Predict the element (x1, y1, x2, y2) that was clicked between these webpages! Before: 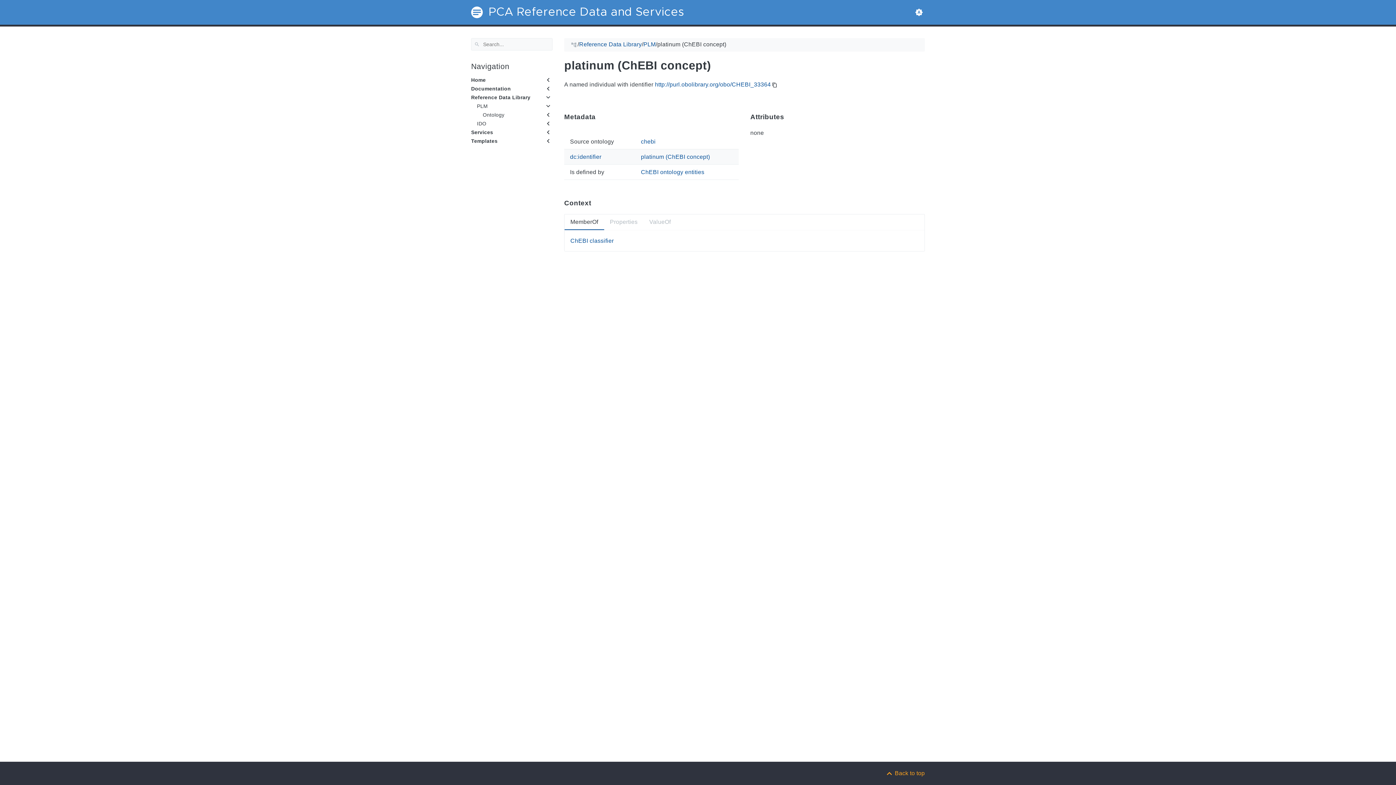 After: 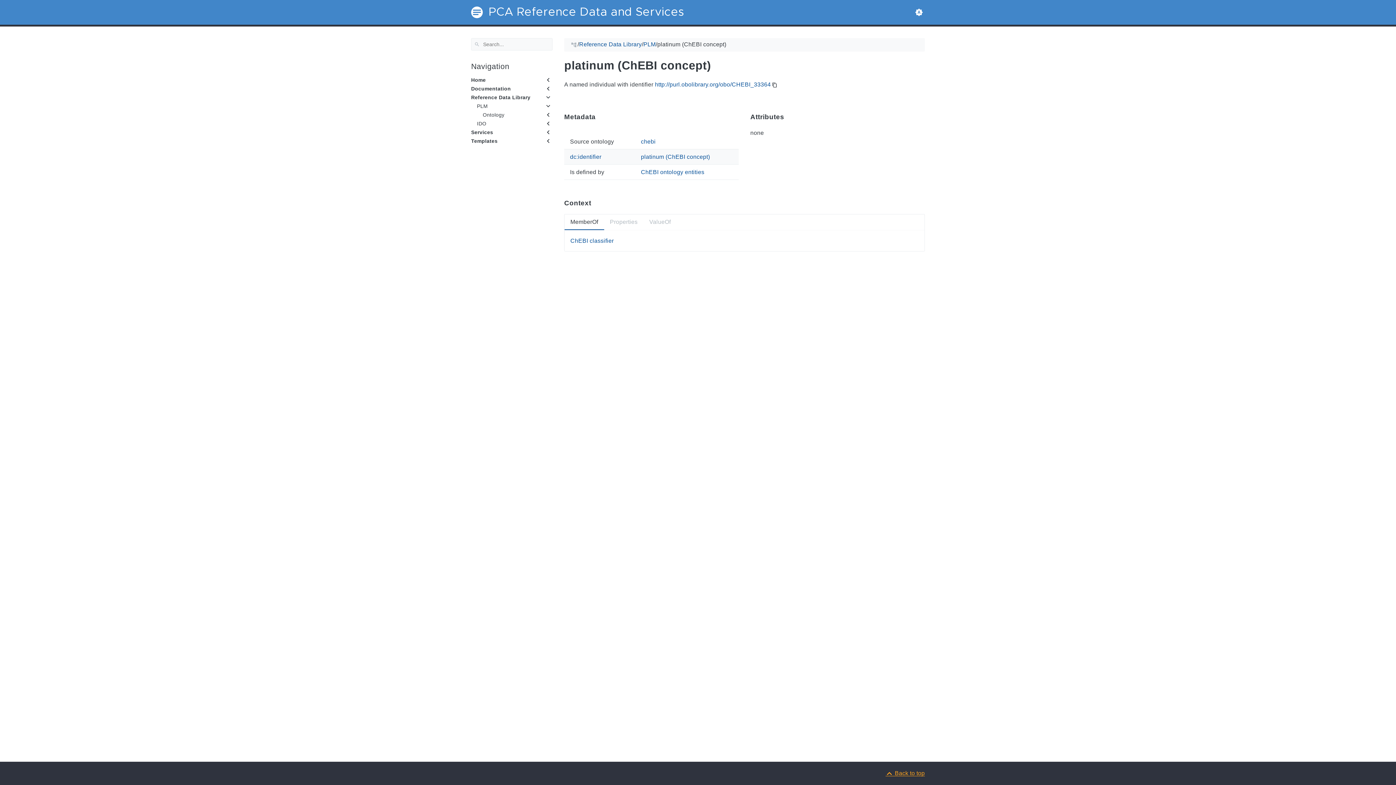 Action: label: Back to top bbox: (885, 770, 925, 776)